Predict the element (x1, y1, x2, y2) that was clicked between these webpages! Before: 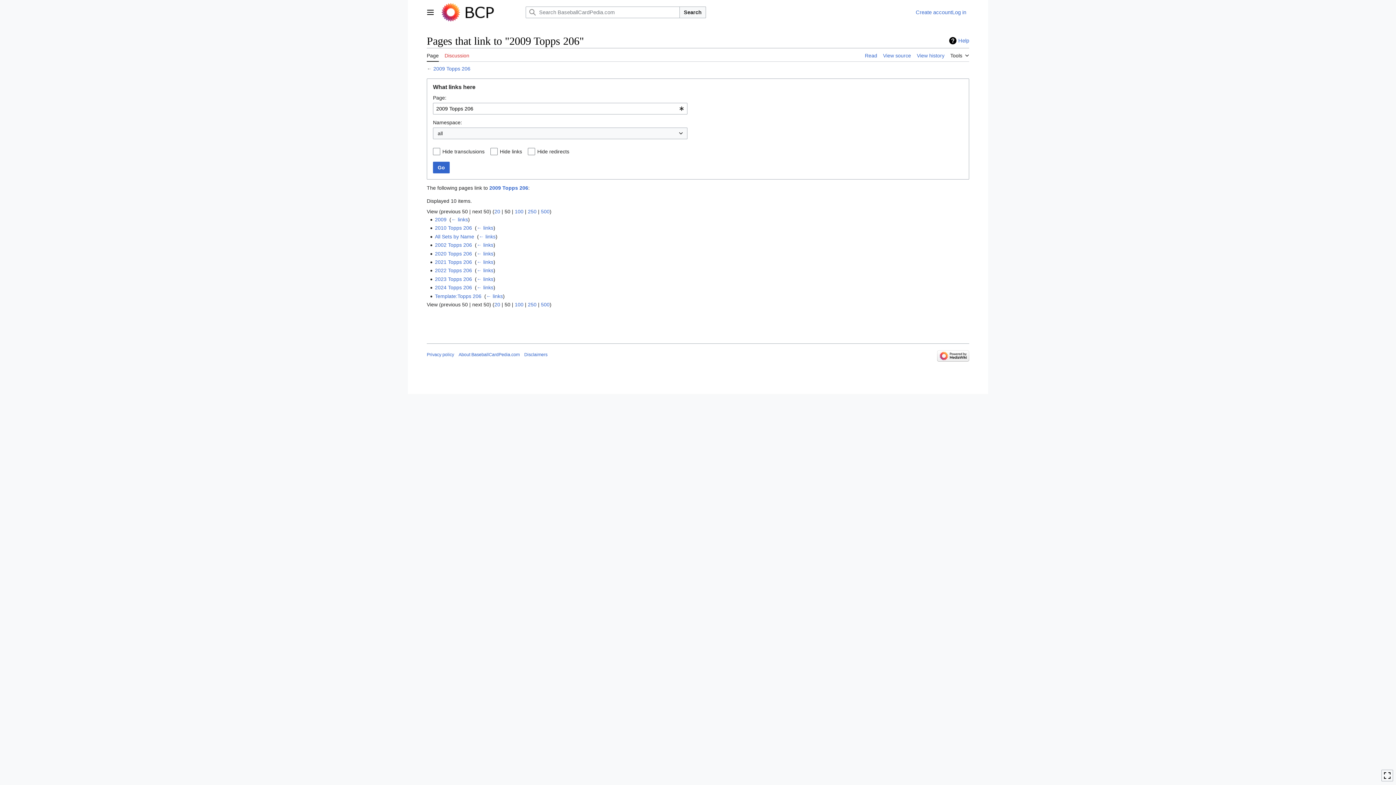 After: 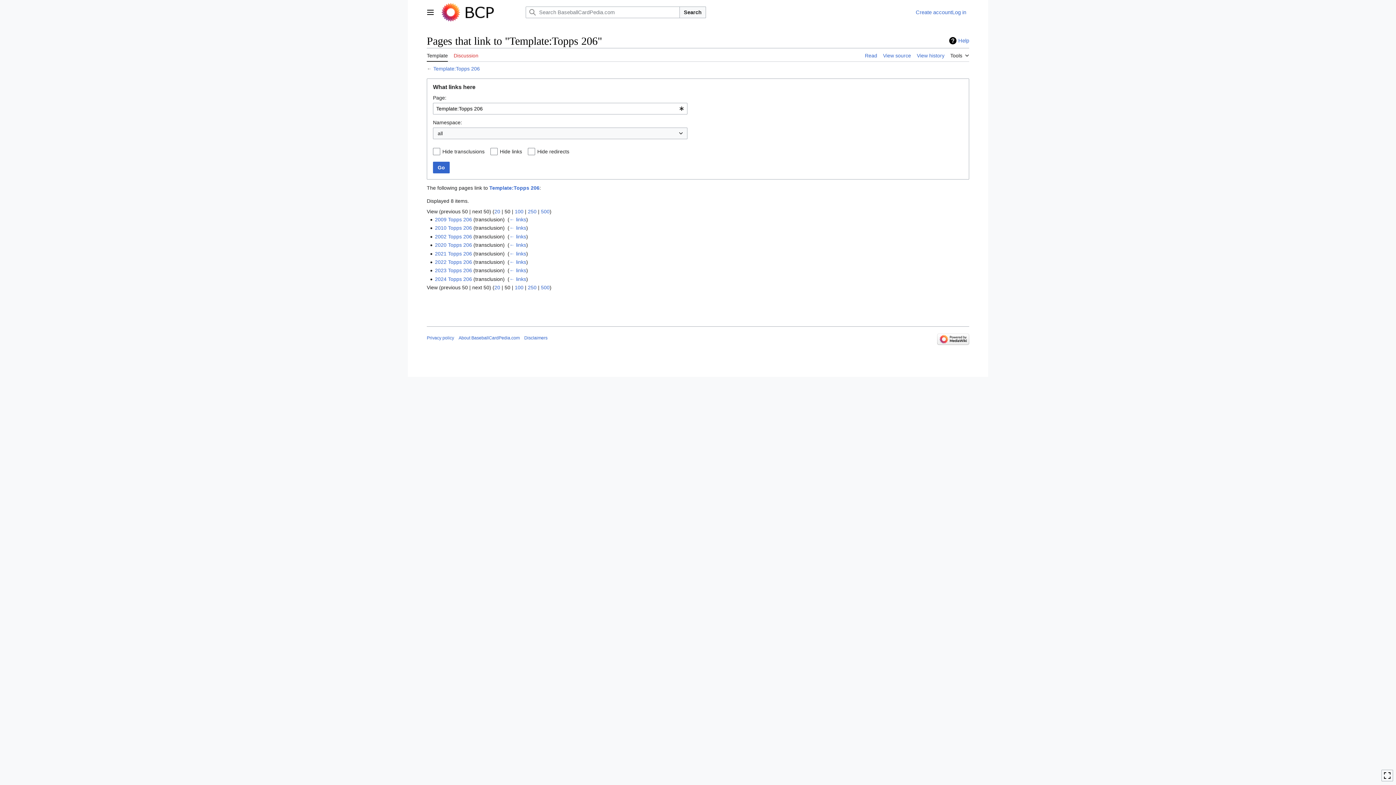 Action: bbox: (486, 293, 503, 299) label: ← links